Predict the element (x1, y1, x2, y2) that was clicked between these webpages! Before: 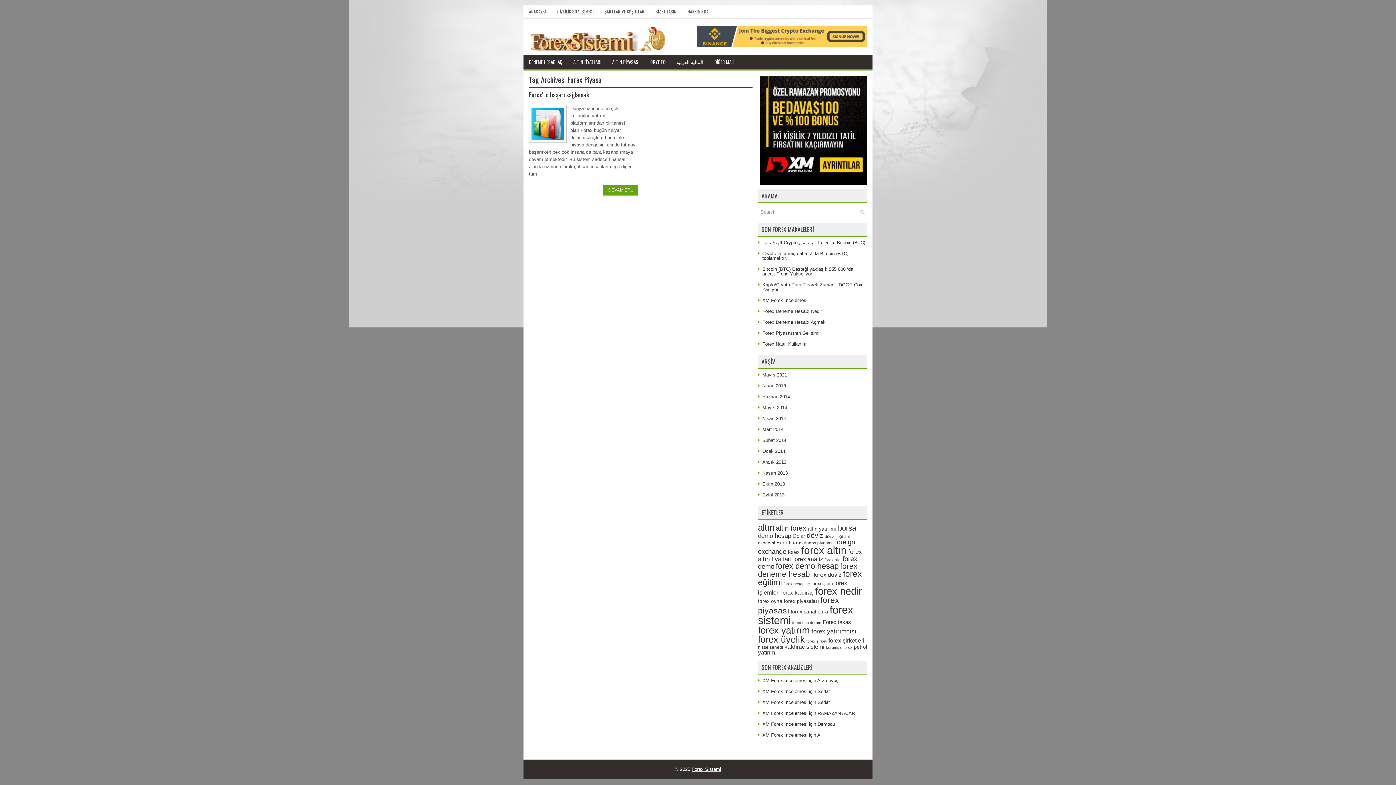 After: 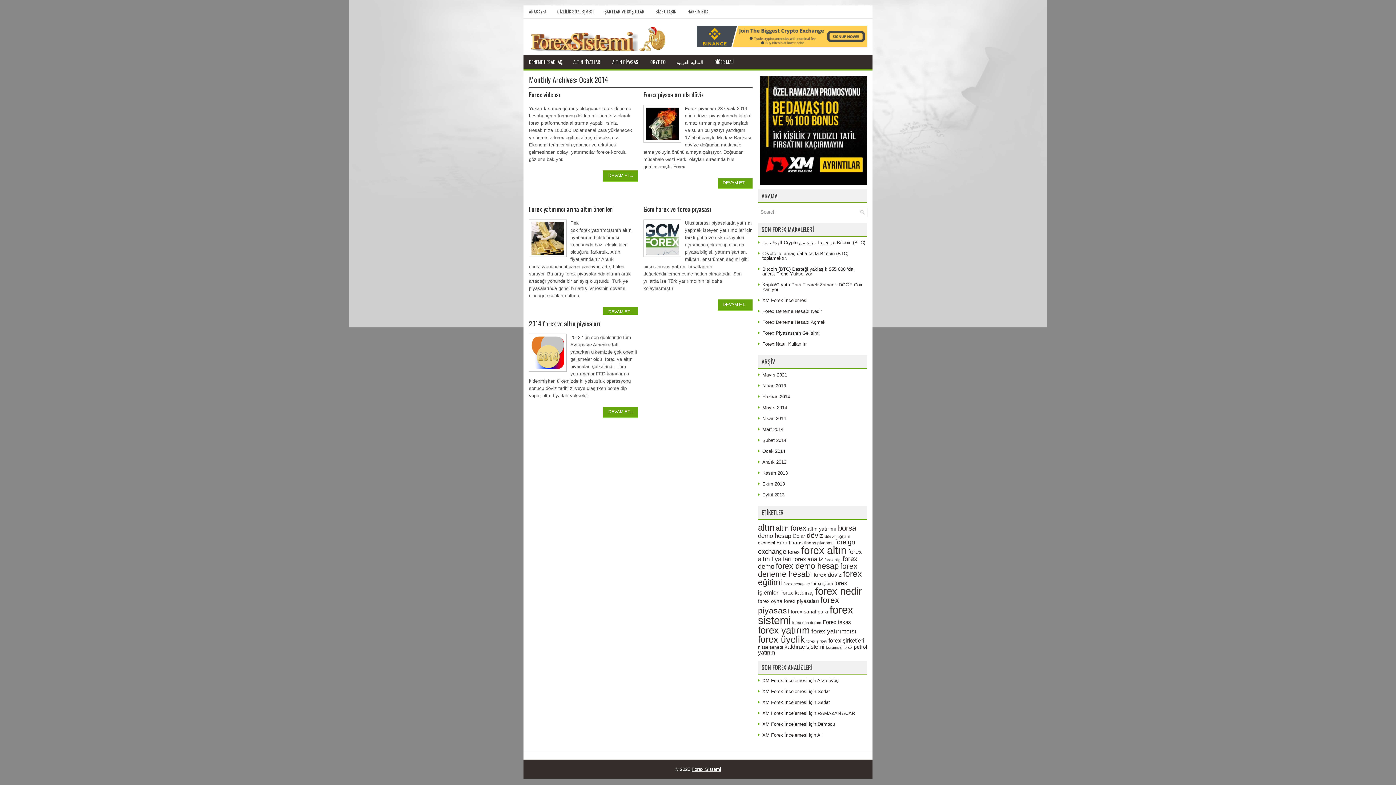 Action: bbox: (762, 448, 785, 454) label: Ocak 2014